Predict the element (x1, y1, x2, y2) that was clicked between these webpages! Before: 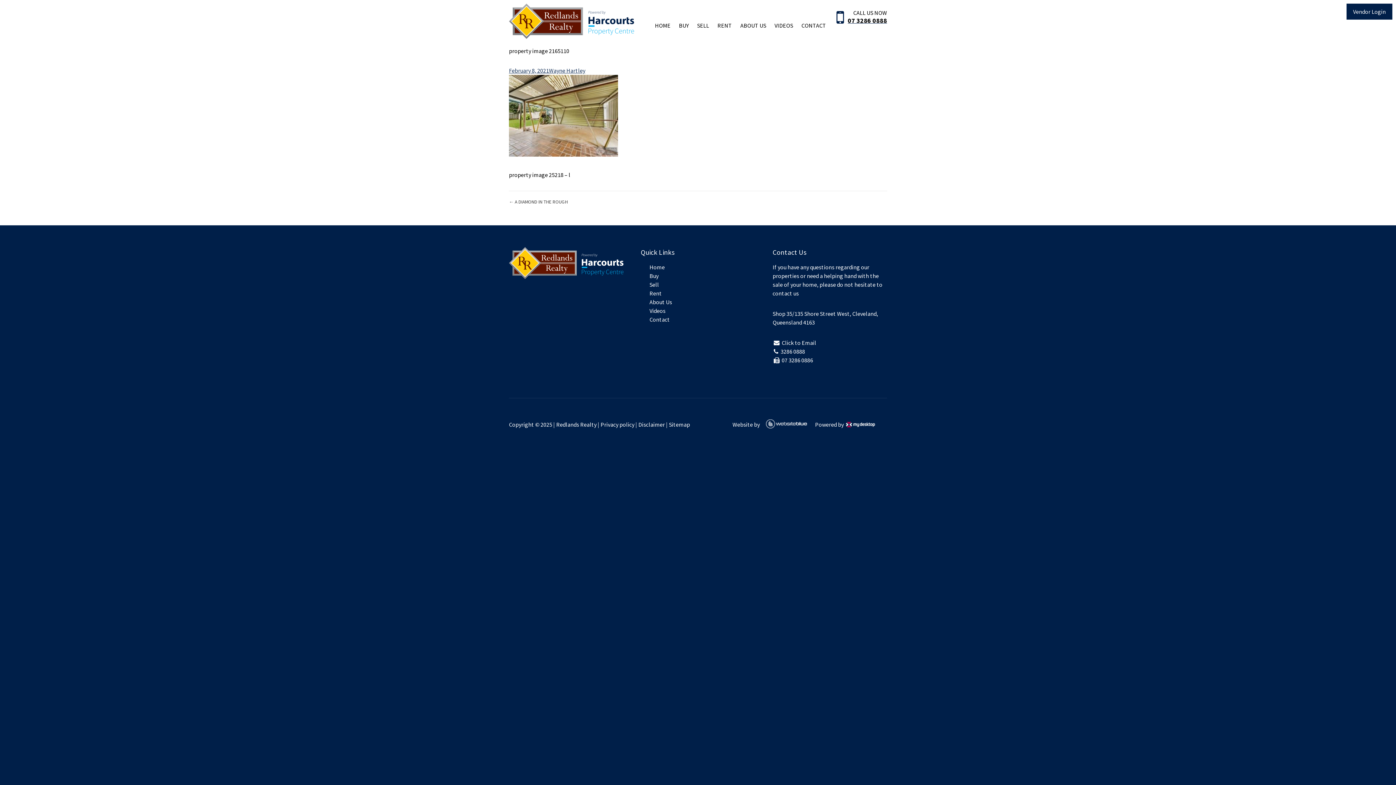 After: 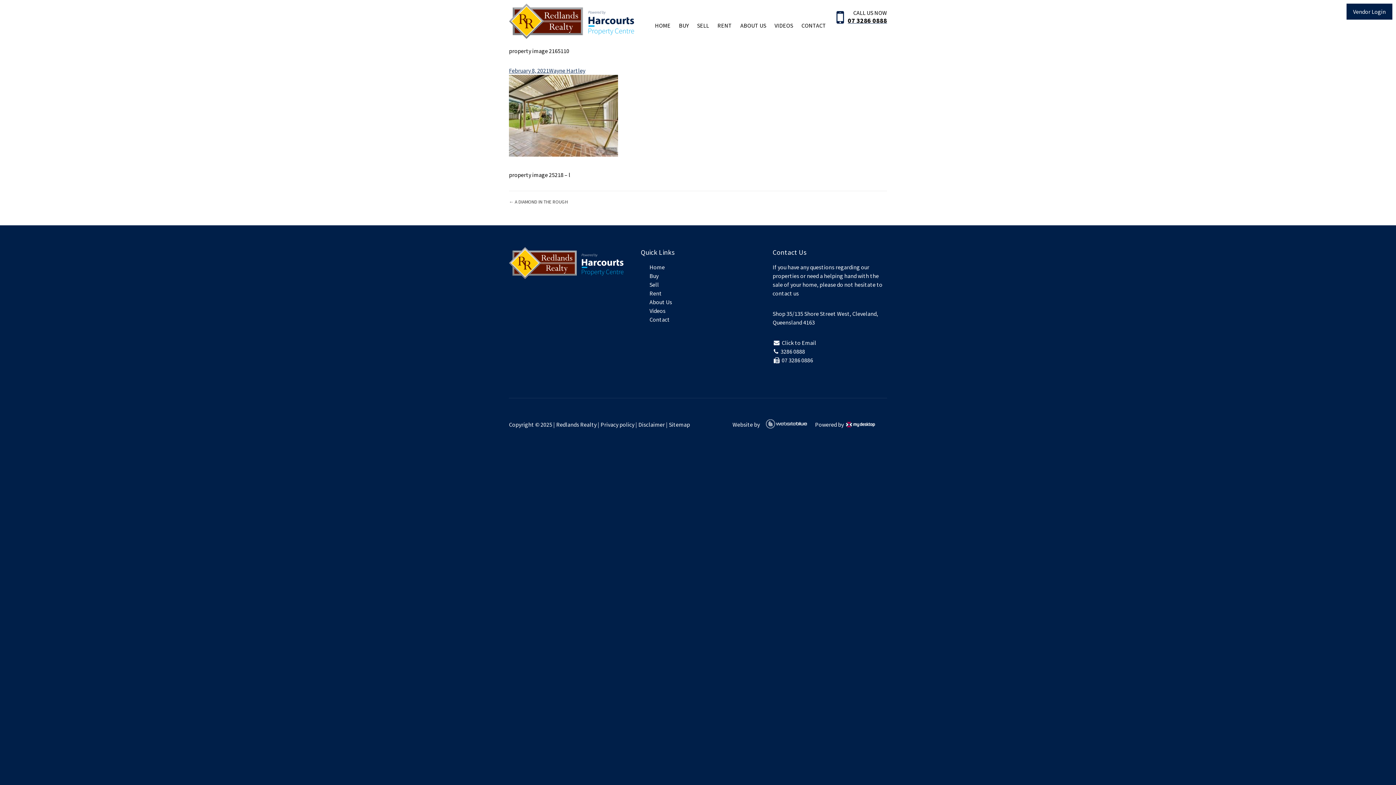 Action: label: February 8, 2021 bbox: (509, 66, 549, 74)